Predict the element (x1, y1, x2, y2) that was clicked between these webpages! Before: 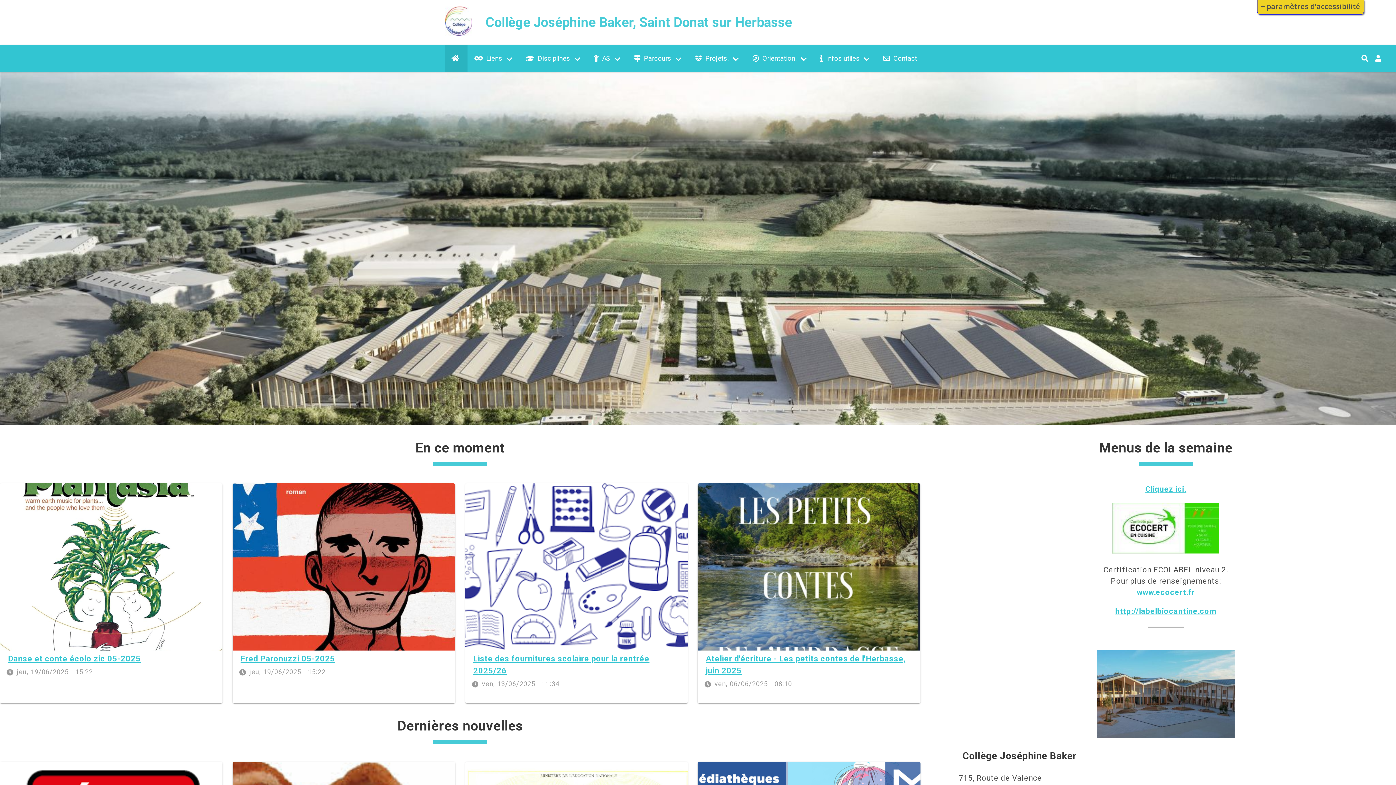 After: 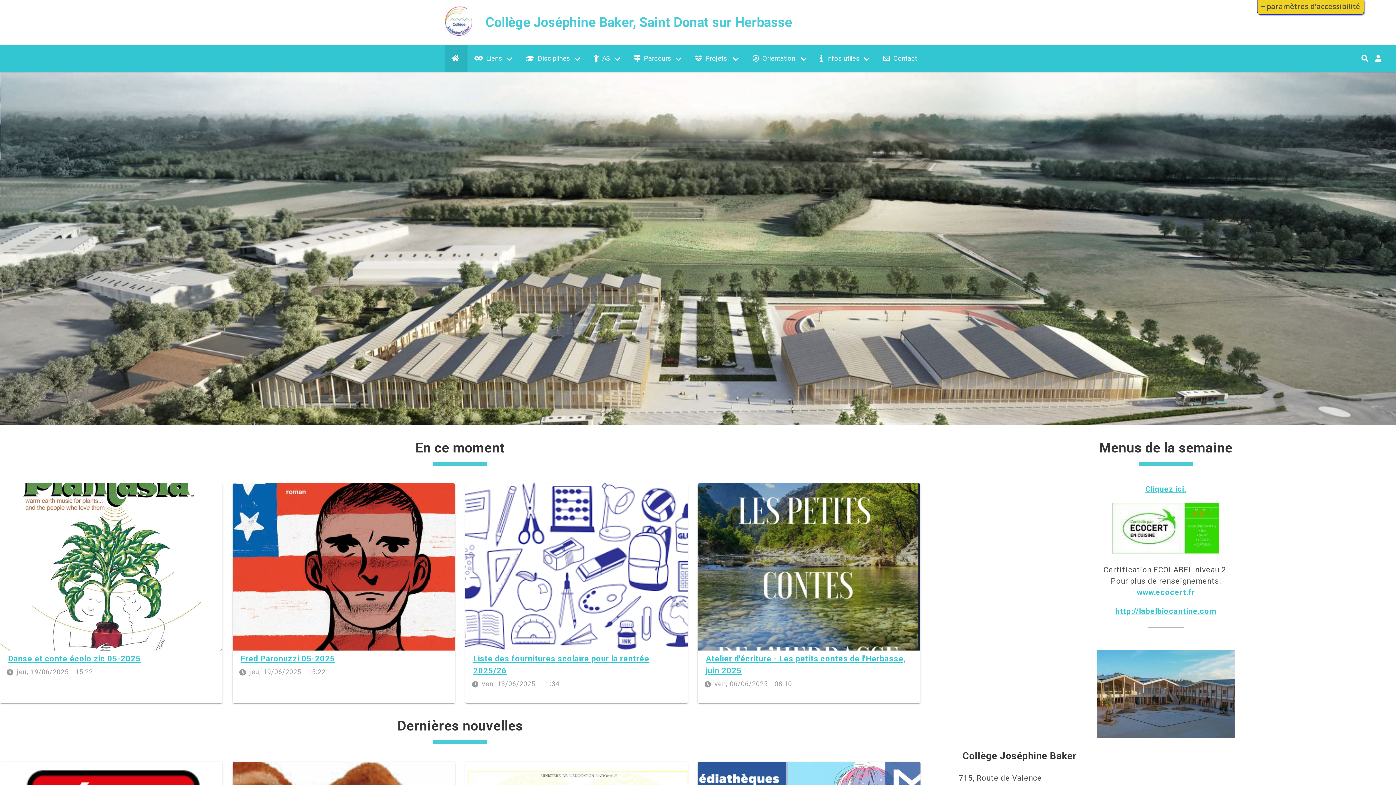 Action: label: Collège Joséphine Baker, Saint Donat sur Herbasse bbox: (485, 12, 792, 32)